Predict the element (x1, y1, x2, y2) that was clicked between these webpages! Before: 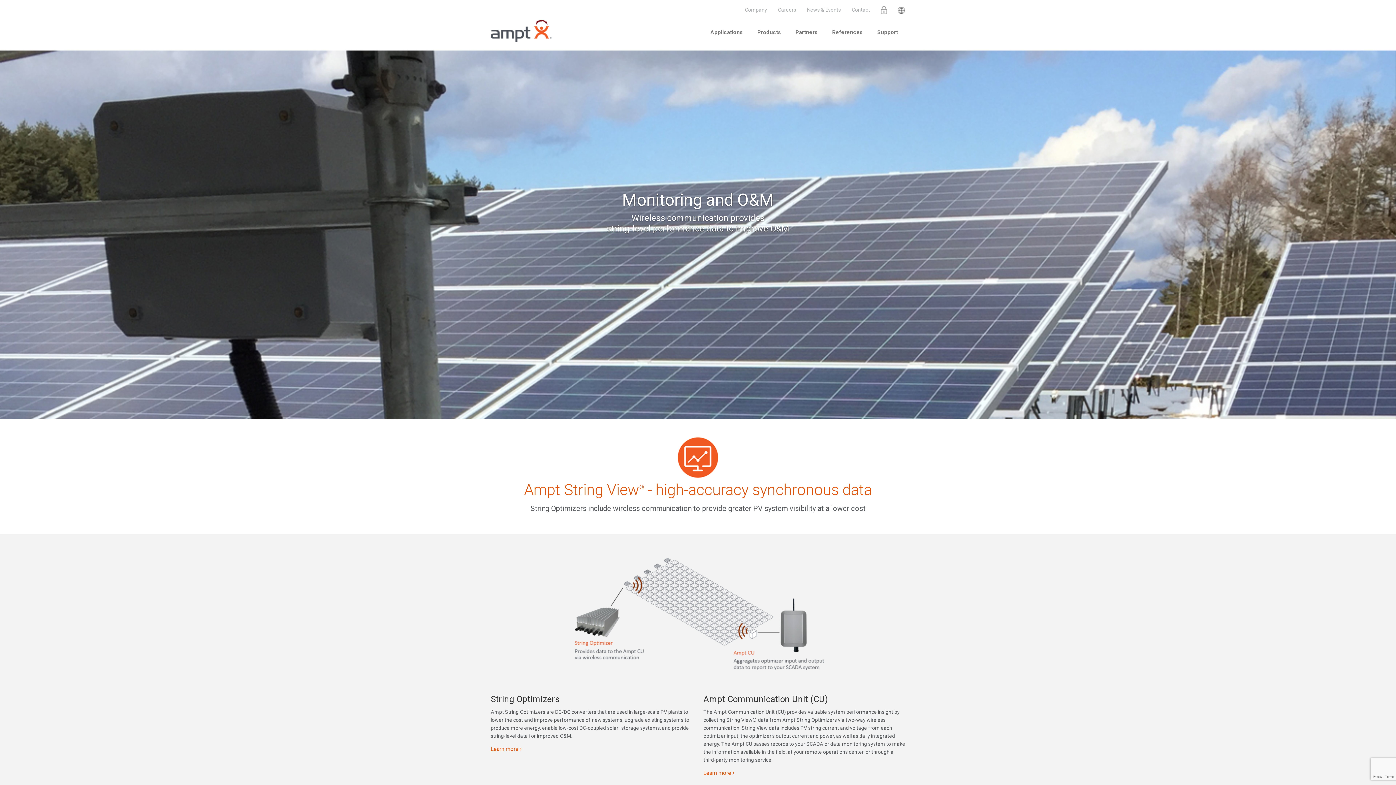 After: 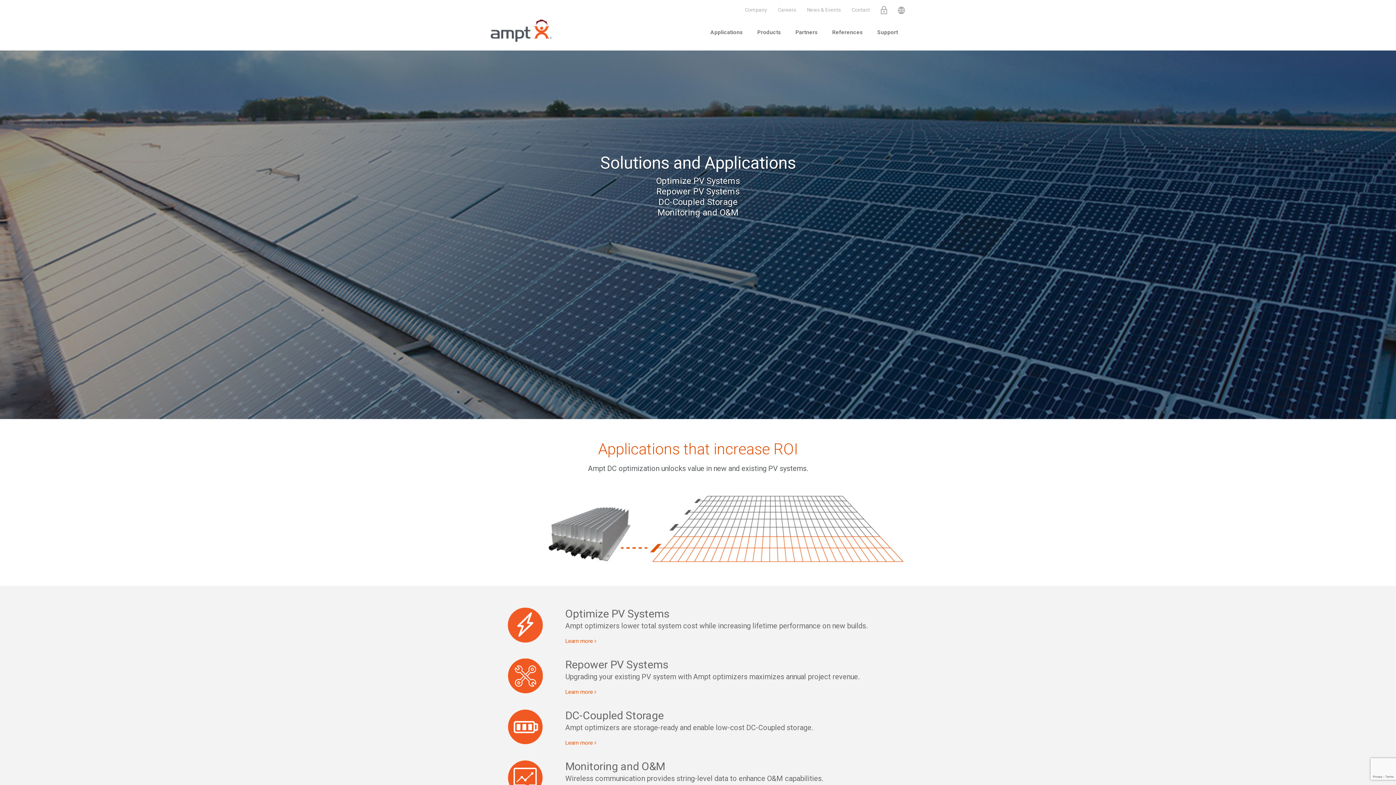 Action: bbox: (703, 17, 750, 50) label: Applications